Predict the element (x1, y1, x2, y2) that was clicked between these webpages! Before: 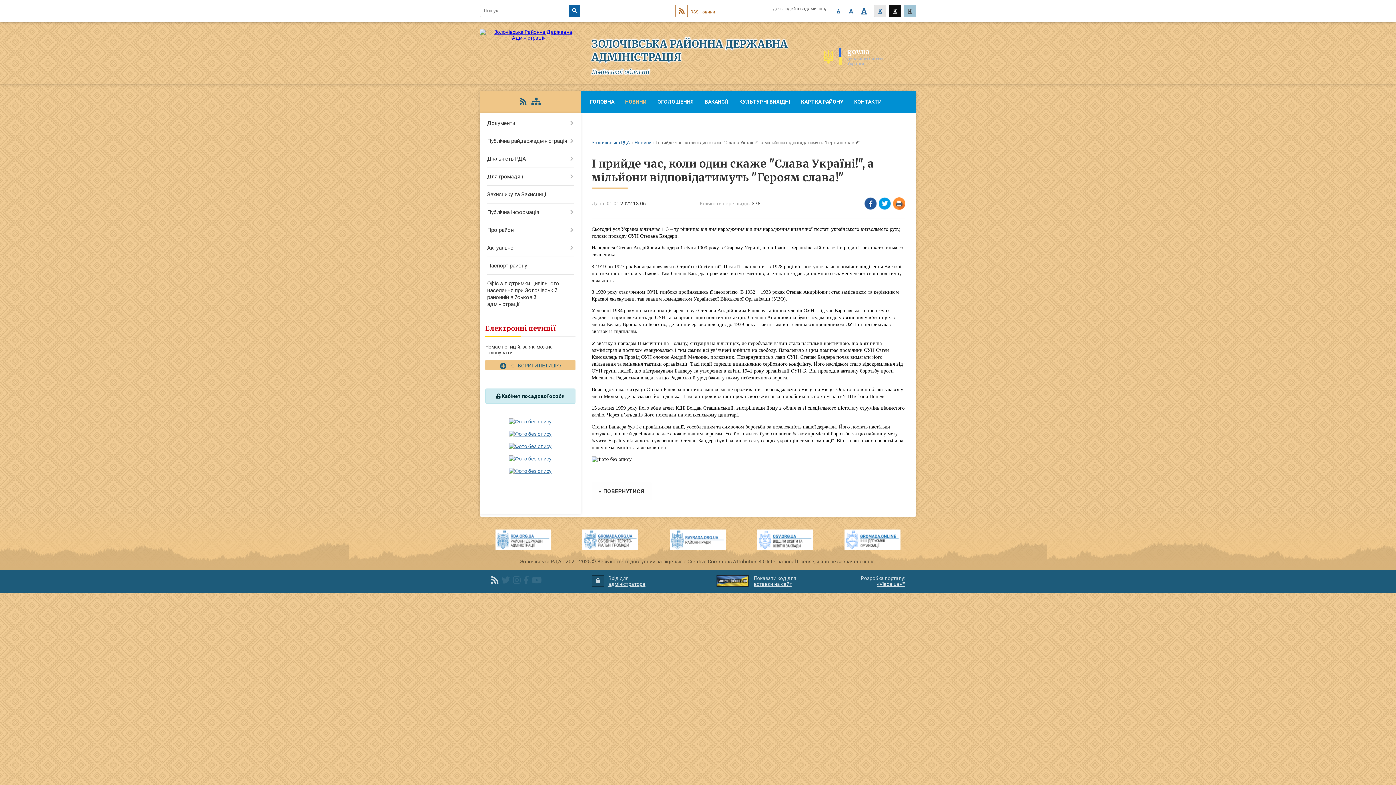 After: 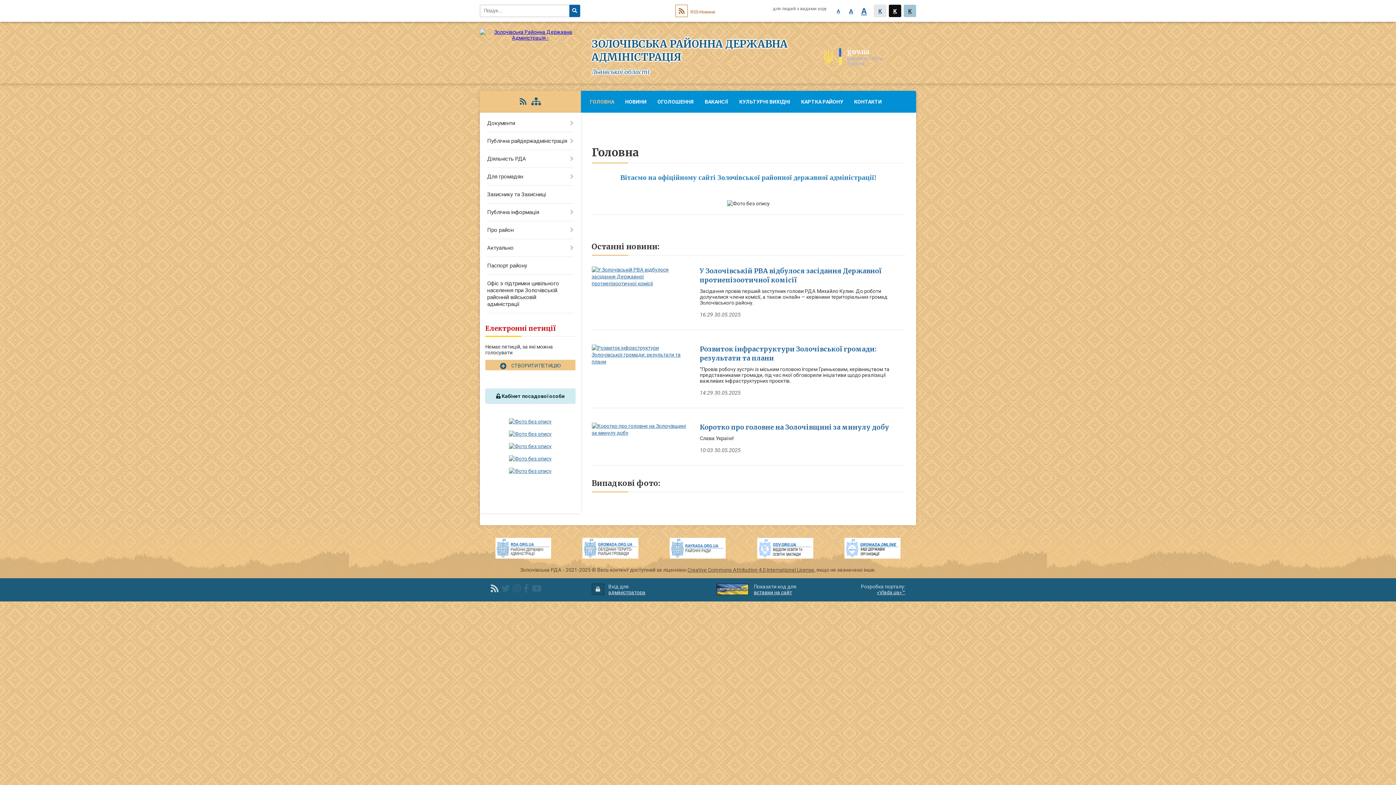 Action: bbox: (591, 140, 630, 145) label: Золочівська РДА